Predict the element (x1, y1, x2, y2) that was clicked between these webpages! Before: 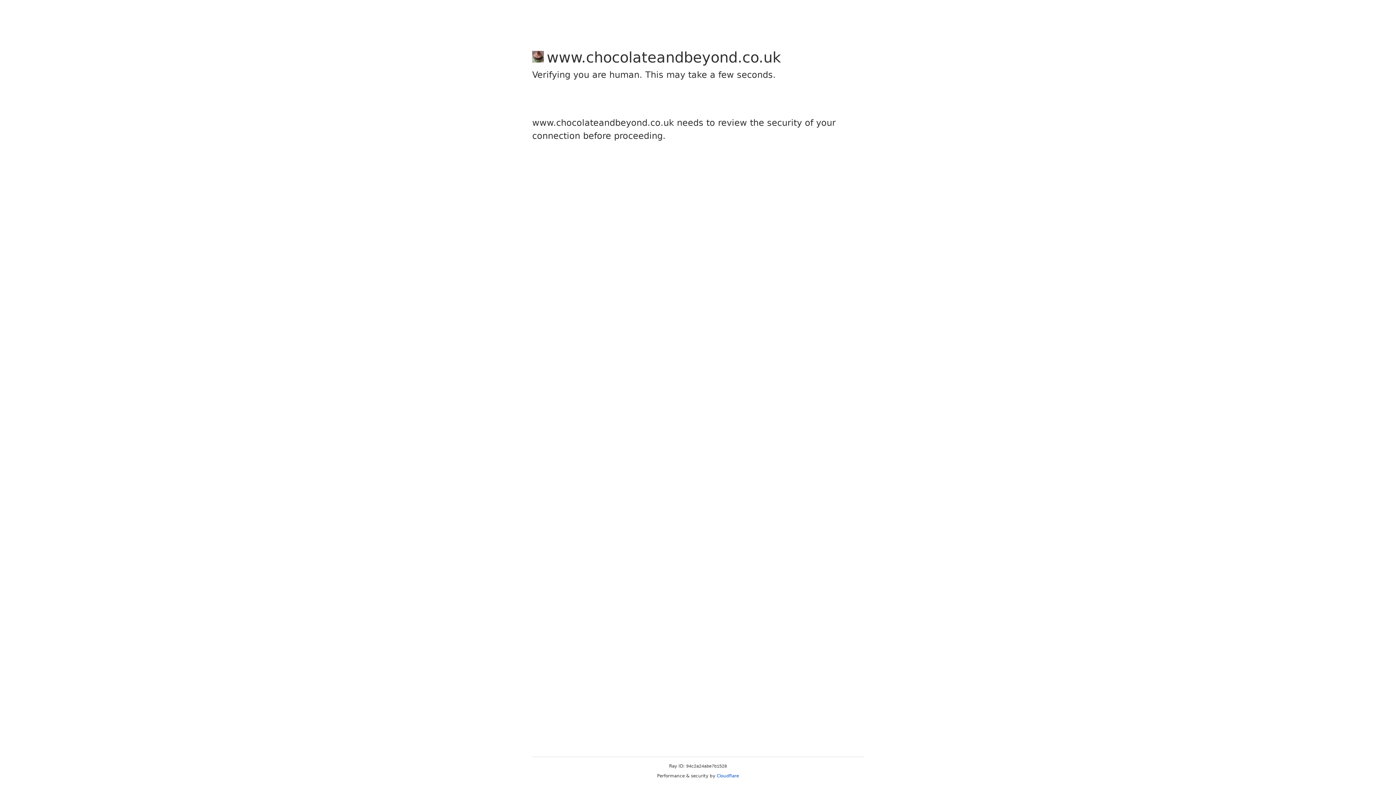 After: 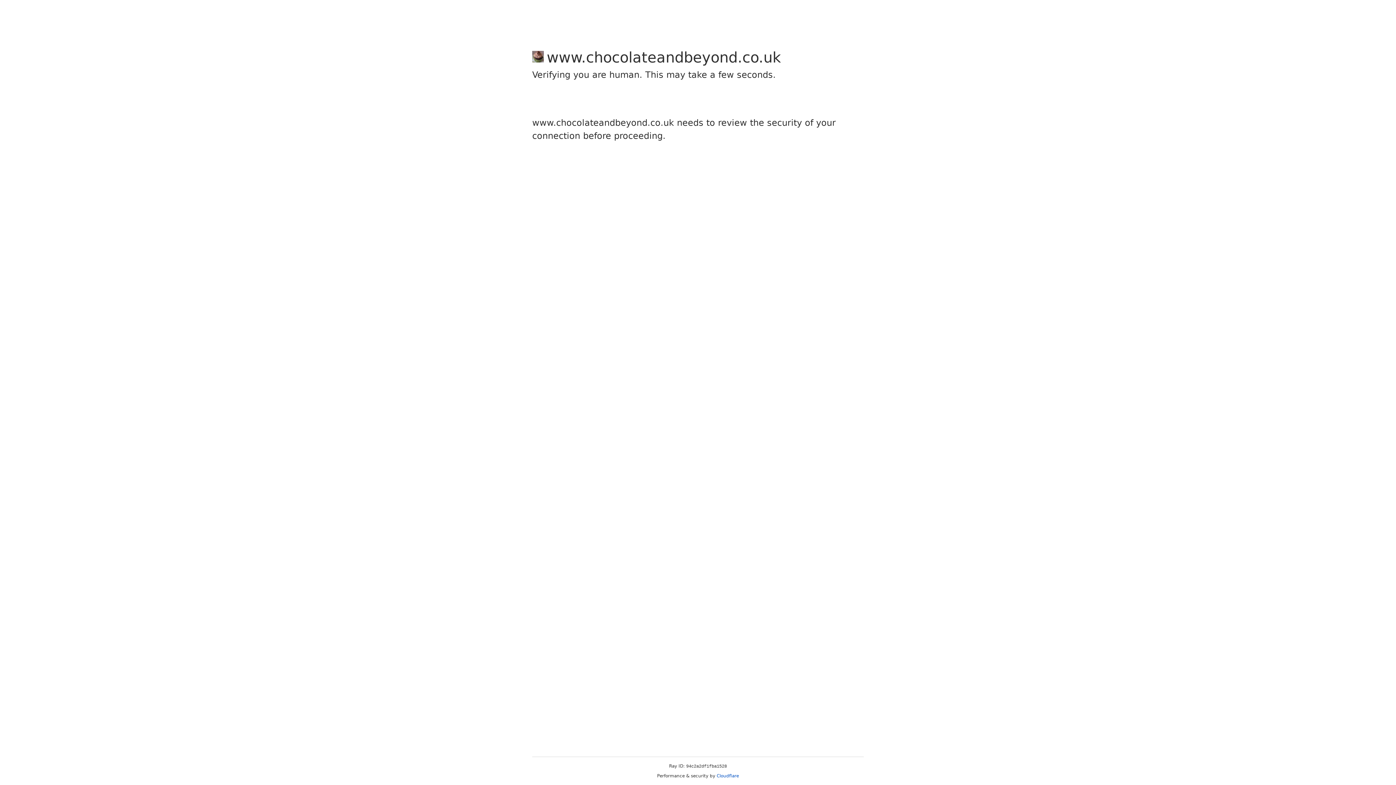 Action: label: Cloudflare bbox: (716, 773, 739, 778)